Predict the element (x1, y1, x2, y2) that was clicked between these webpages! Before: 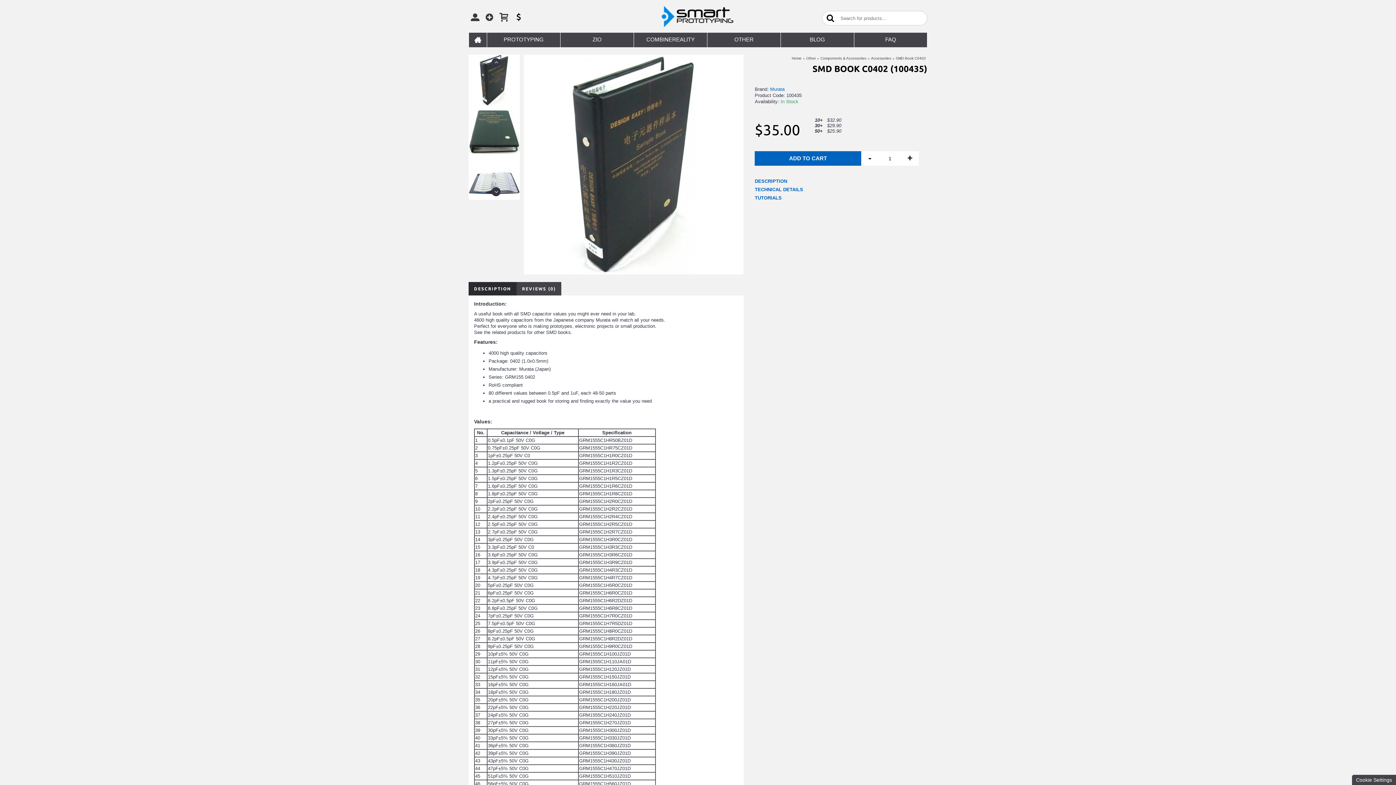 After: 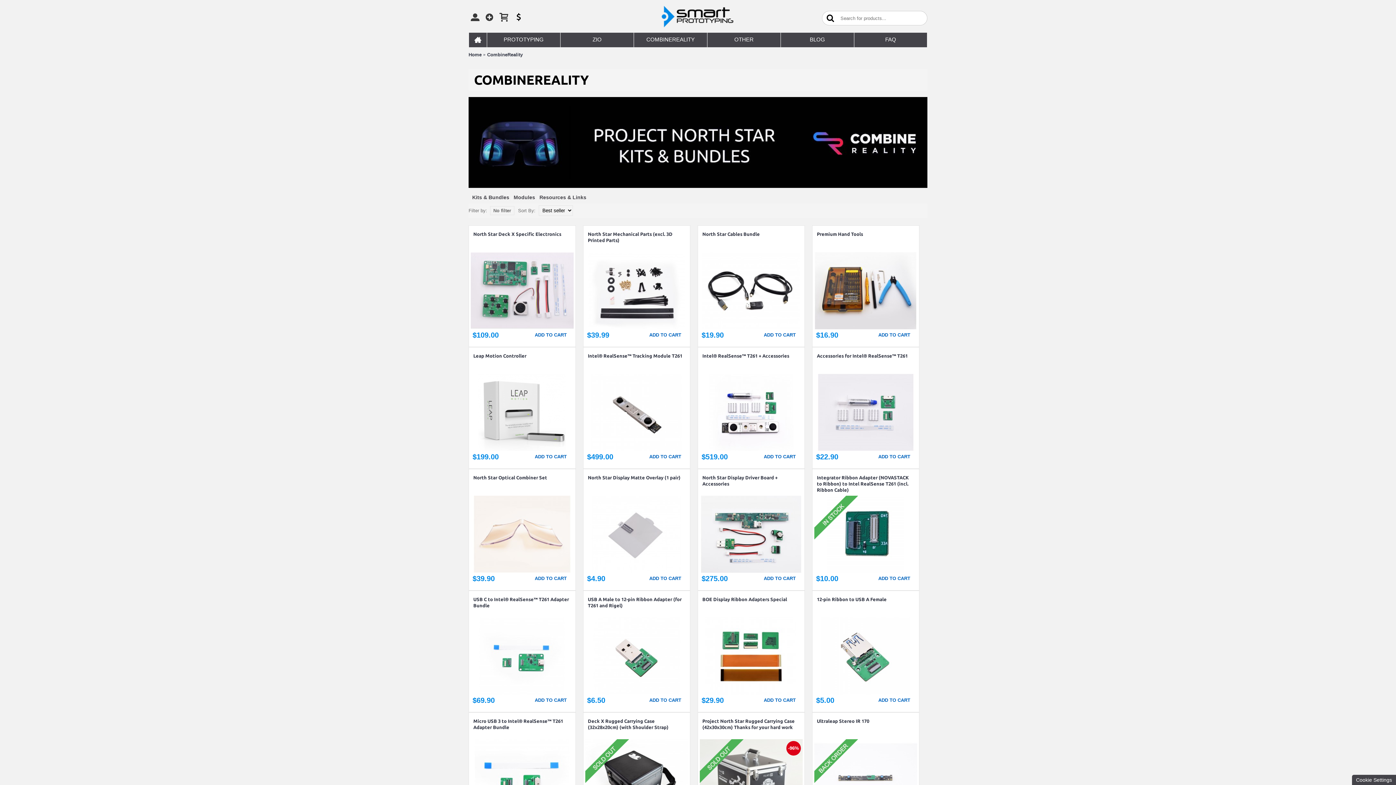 Action: label: COMBINEREALITY bbox: (634, 32, 707, 47)